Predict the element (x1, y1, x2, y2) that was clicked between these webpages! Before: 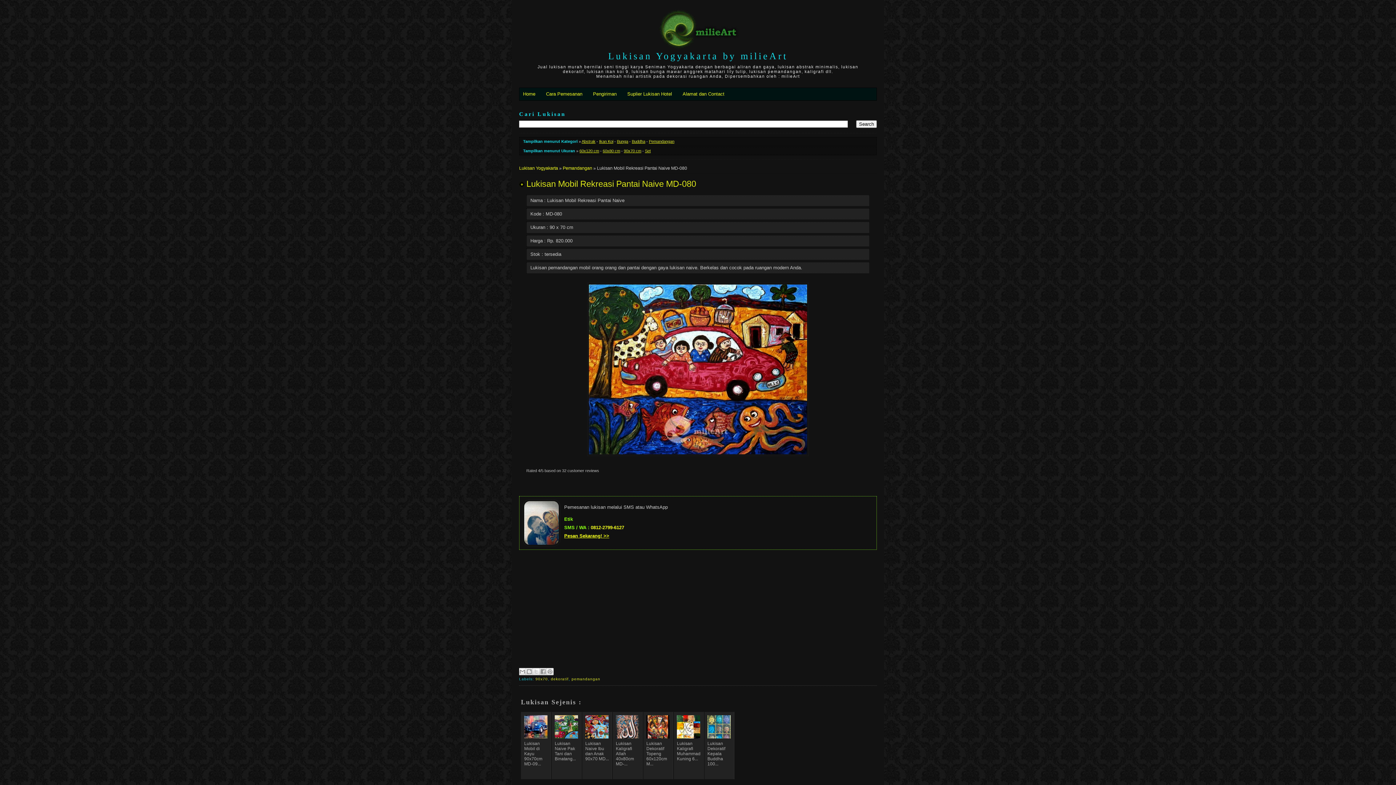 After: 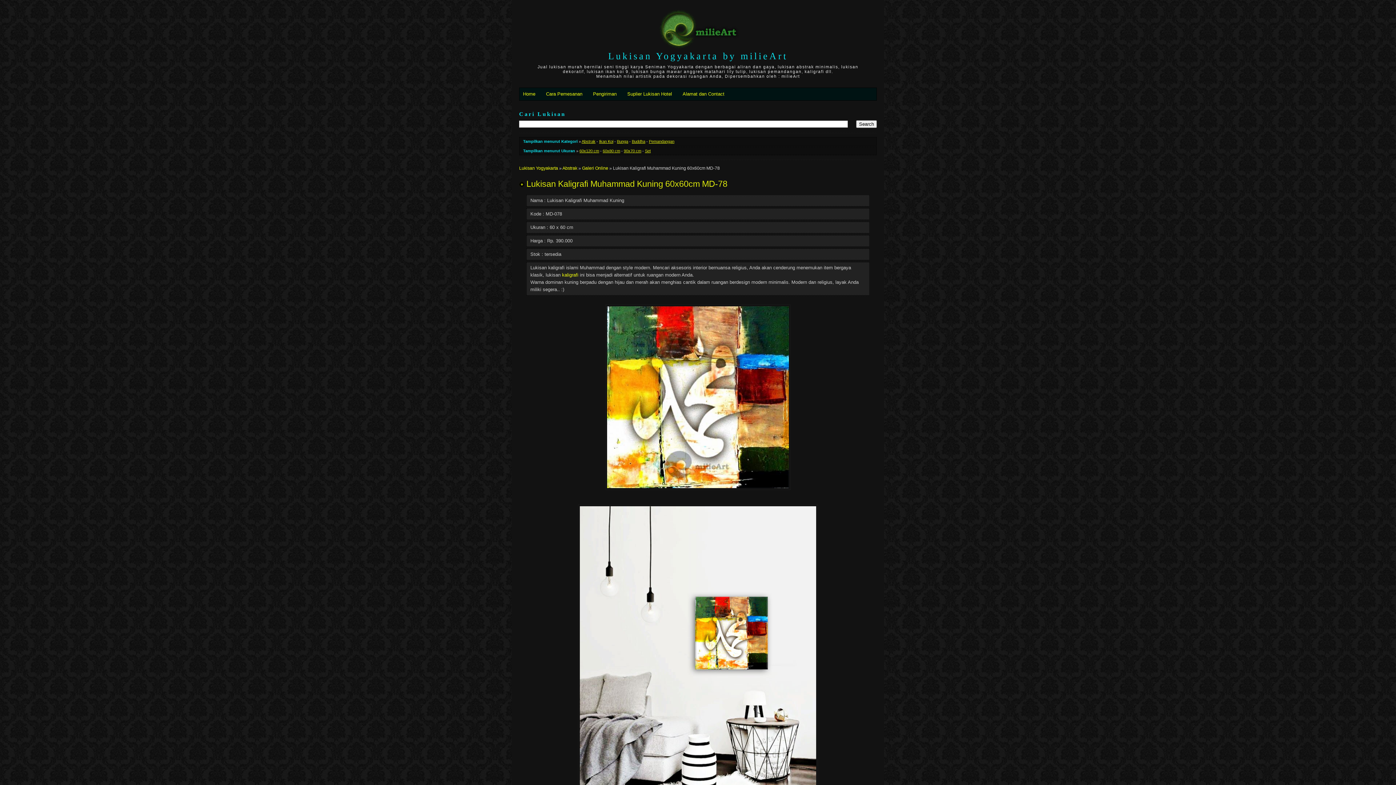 Action: bbox: (673, 712, 704, 779) label: 

Lukisan Kaligrafi Muhammad Kuning 6...